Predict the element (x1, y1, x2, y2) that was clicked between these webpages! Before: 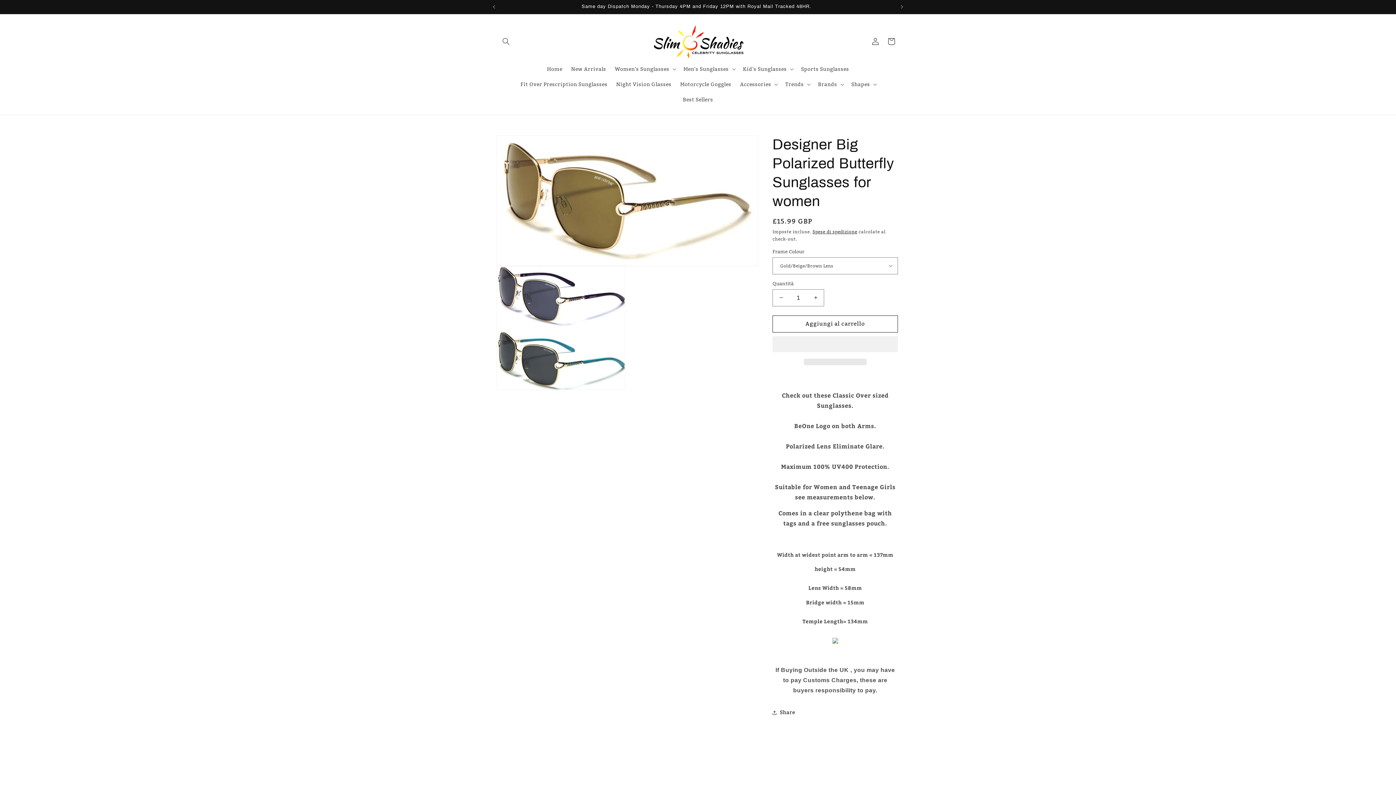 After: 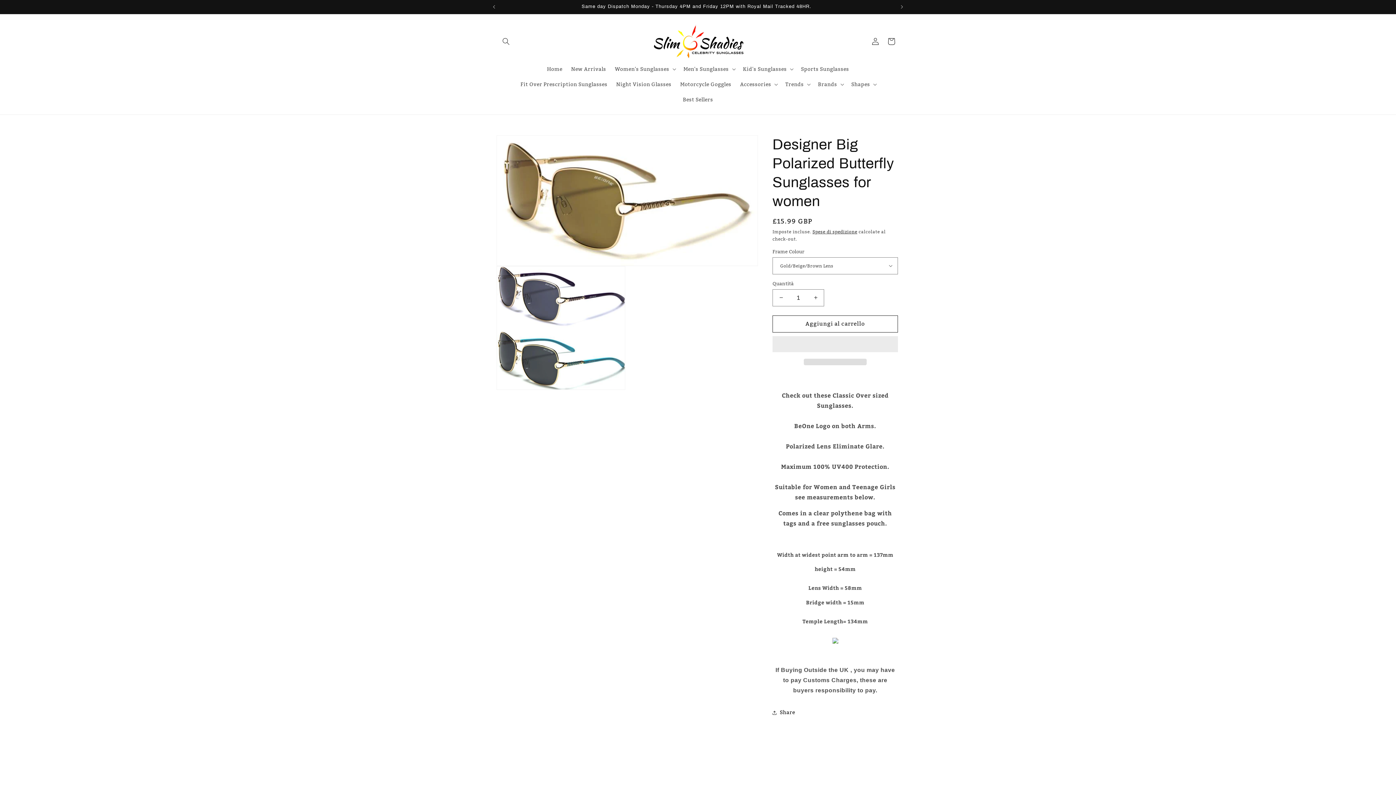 Action: bbox: (804, 358, 866, 365) label:  